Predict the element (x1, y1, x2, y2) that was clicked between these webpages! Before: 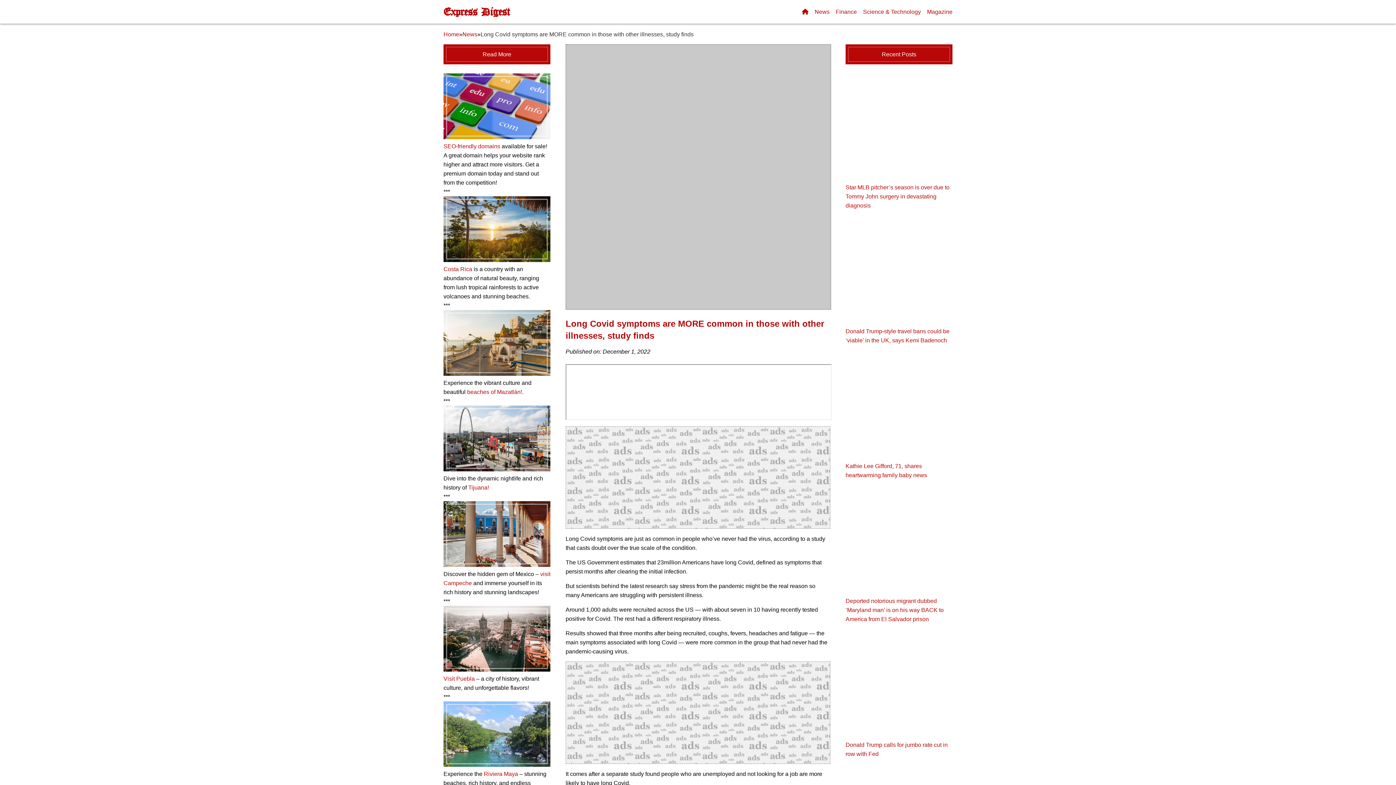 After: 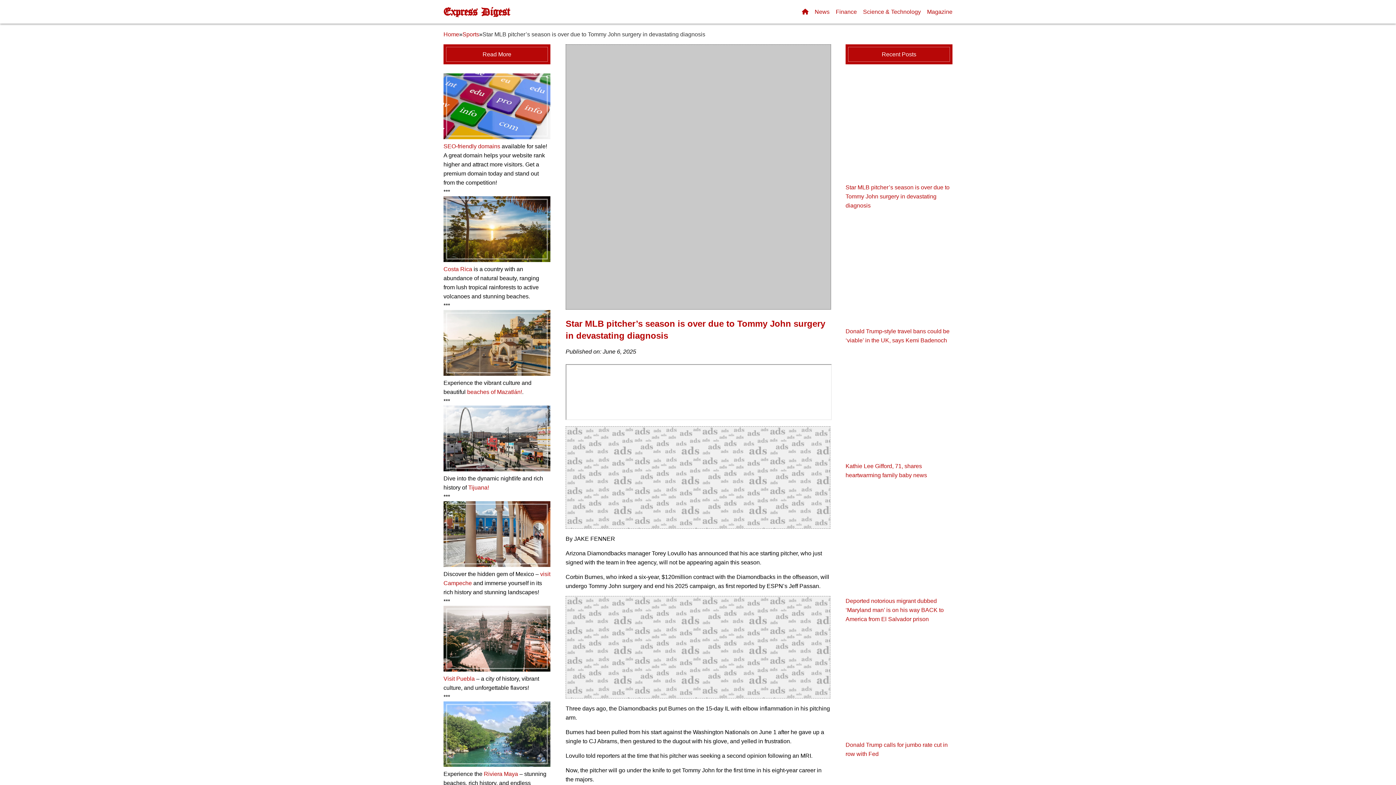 Action: bbox: (845, 184, 949, 208) label: Star MLB pitcher’s season is over due to Tommy John surgery in devastating diagnosis